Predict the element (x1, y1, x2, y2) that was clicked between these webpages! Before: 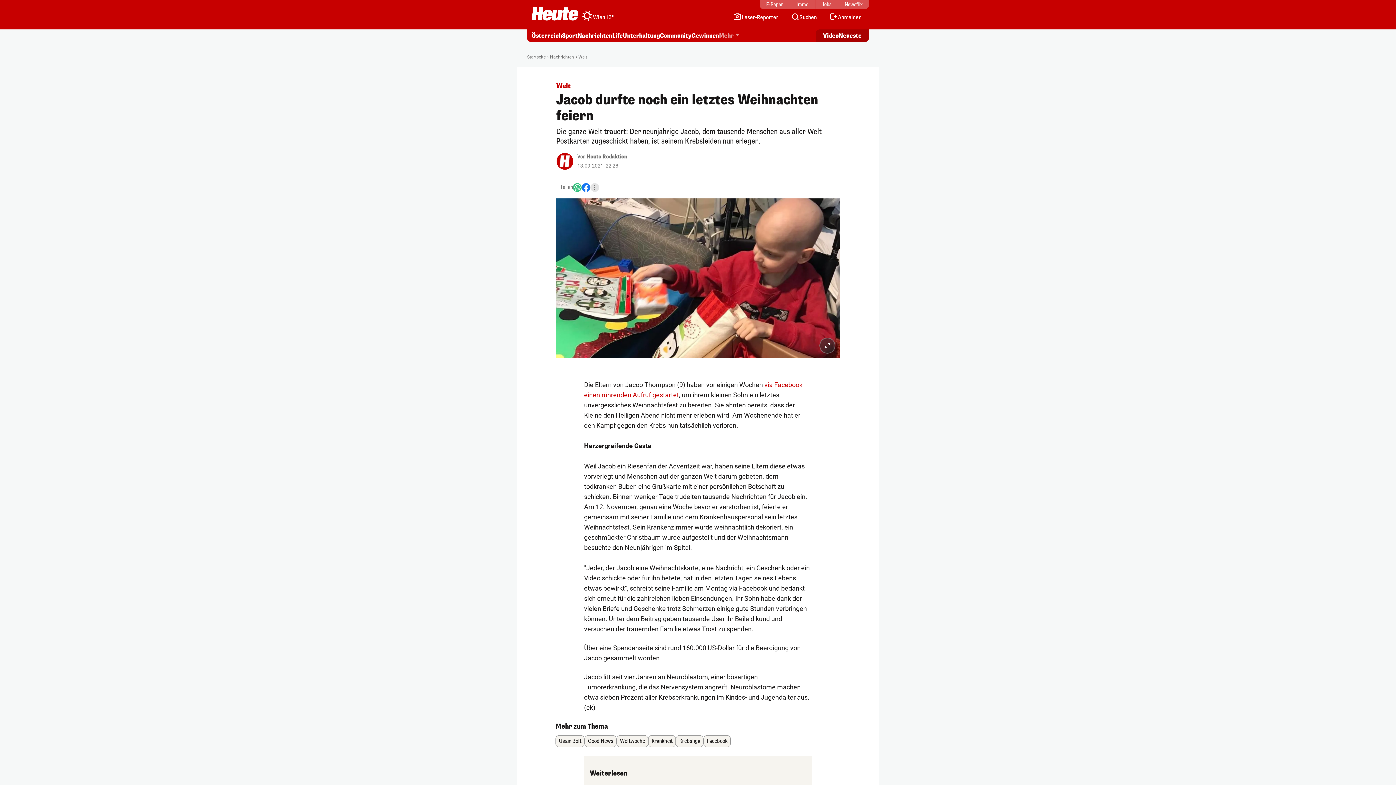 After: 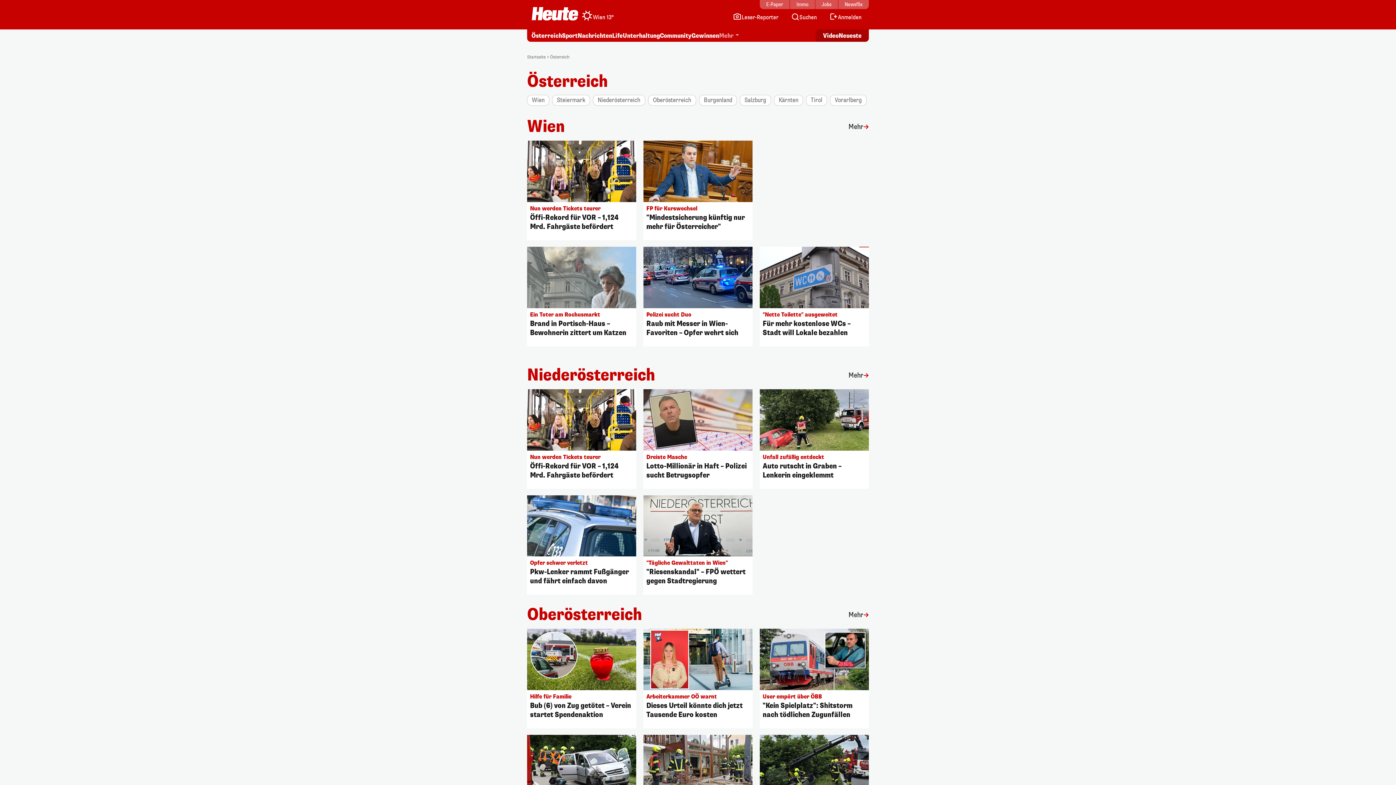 Action: label: Österreich bbox: (531, 32, 562, 40)